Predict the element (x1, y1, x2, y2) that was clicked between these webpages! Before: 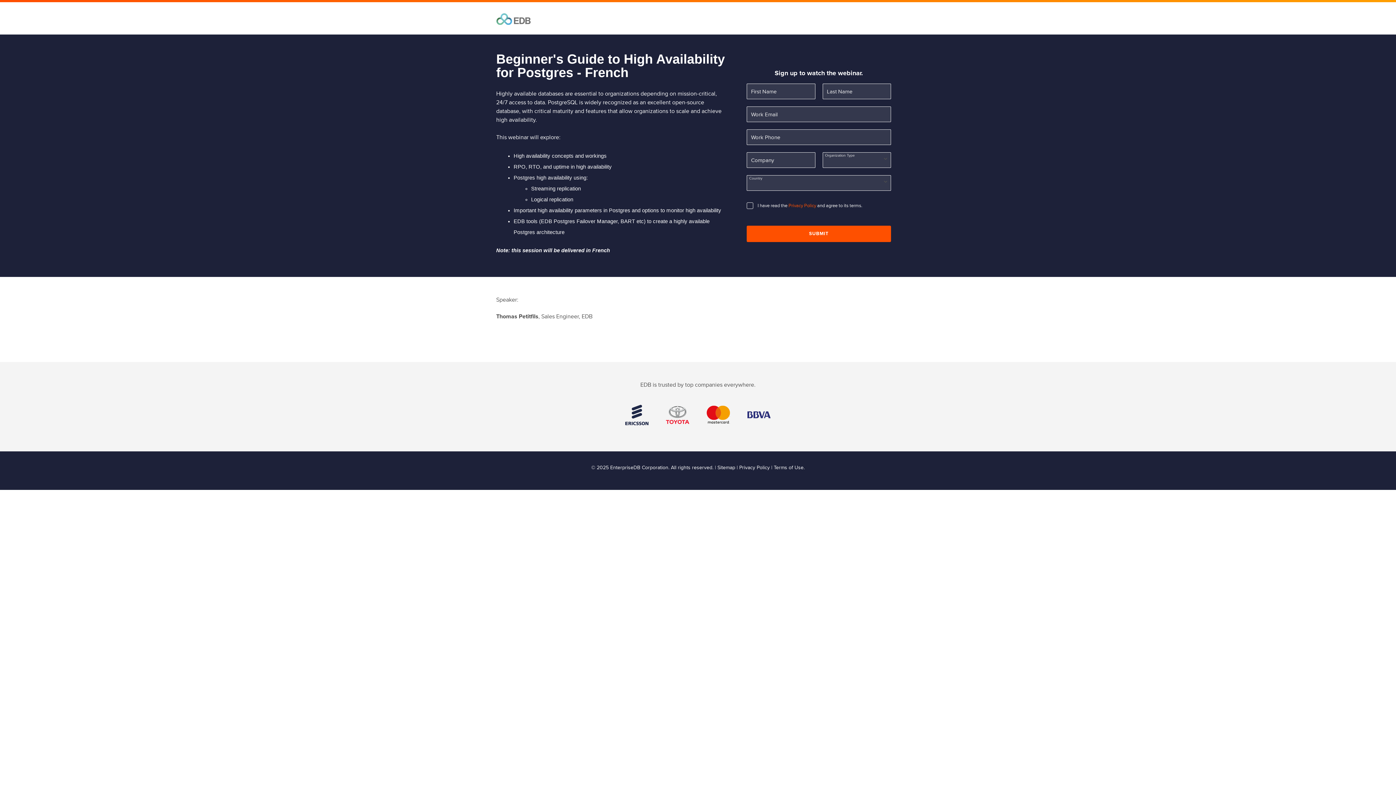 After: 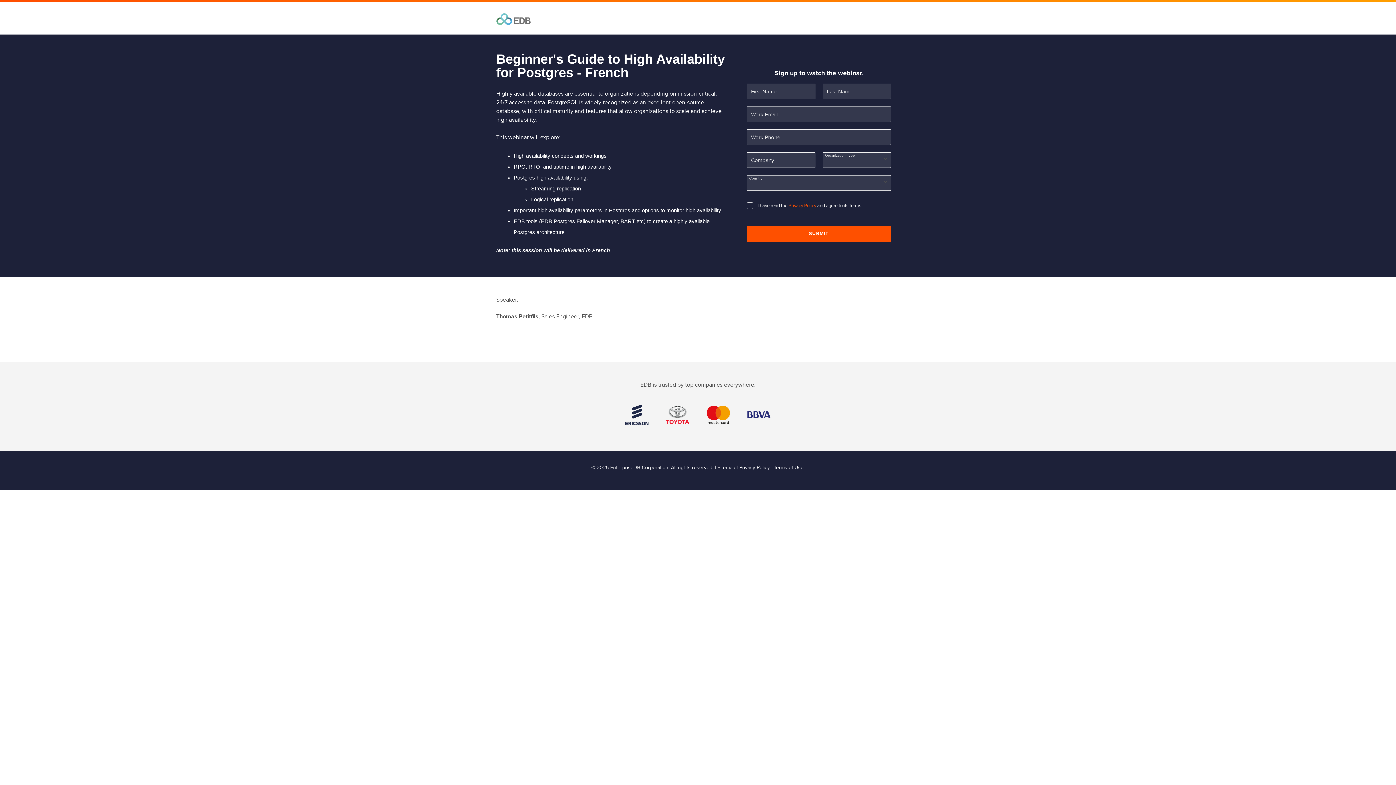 Action: bbox: (616, 396, 657, 434)